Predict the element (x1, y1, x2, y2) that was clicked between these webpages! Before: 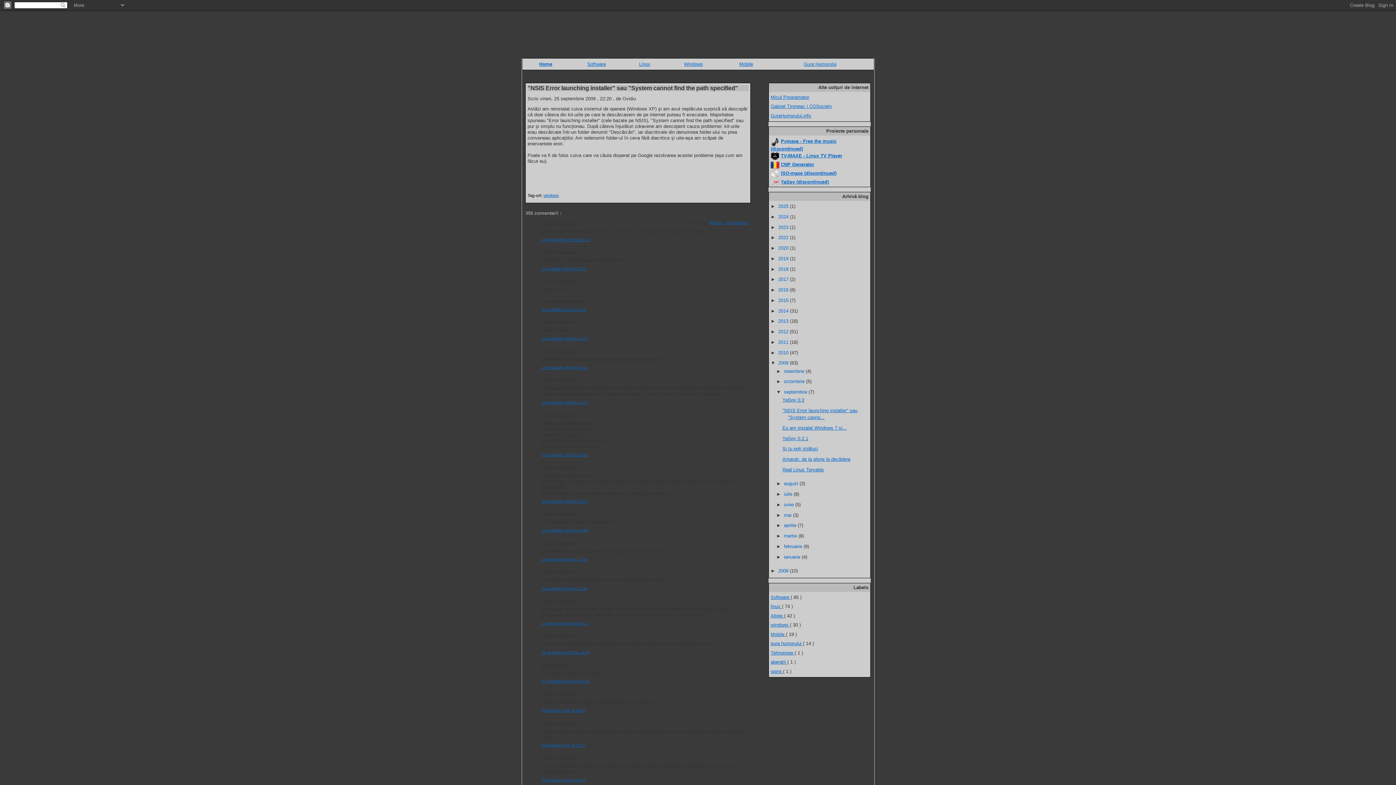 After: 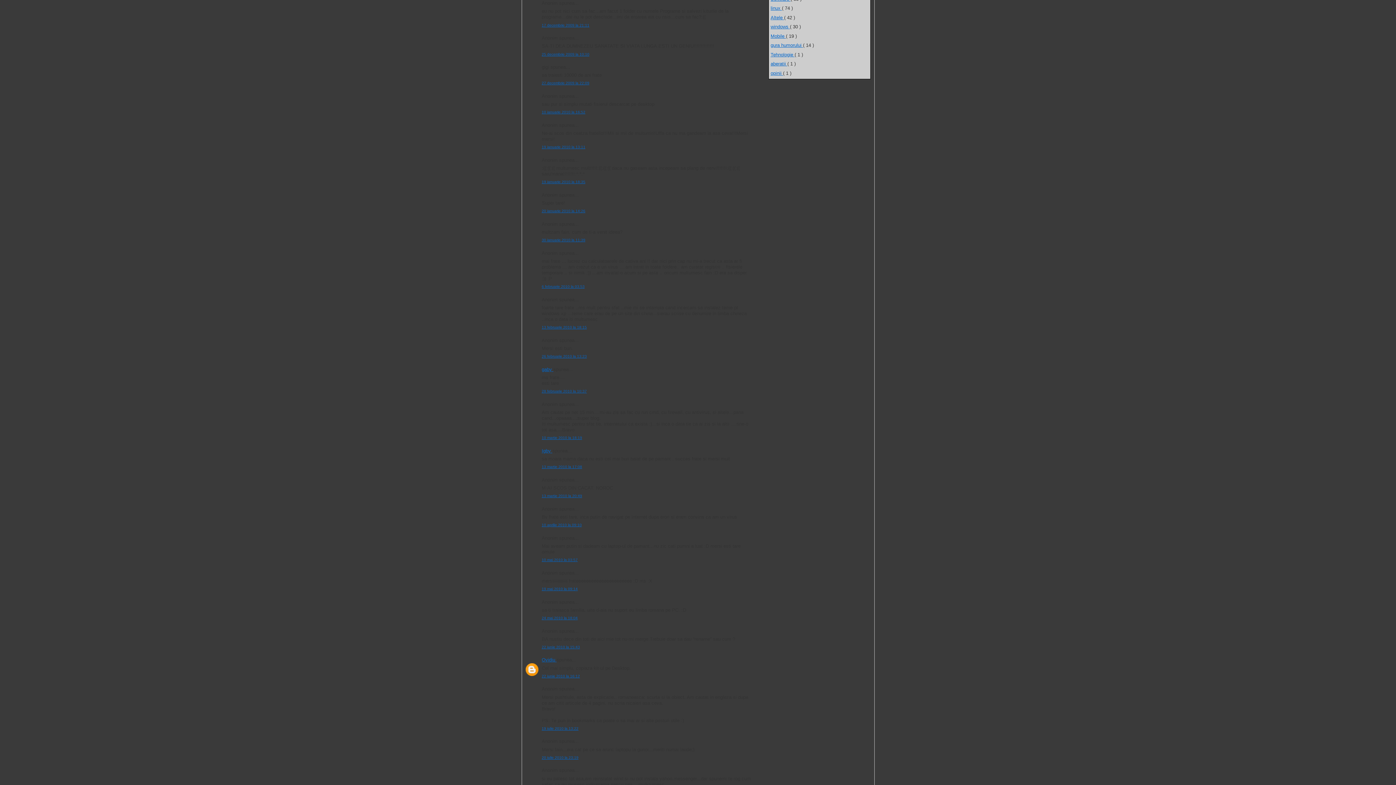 Action: label: 17 decembrie 2009 la 21:11 bbox: (541, 621, 589, 625)